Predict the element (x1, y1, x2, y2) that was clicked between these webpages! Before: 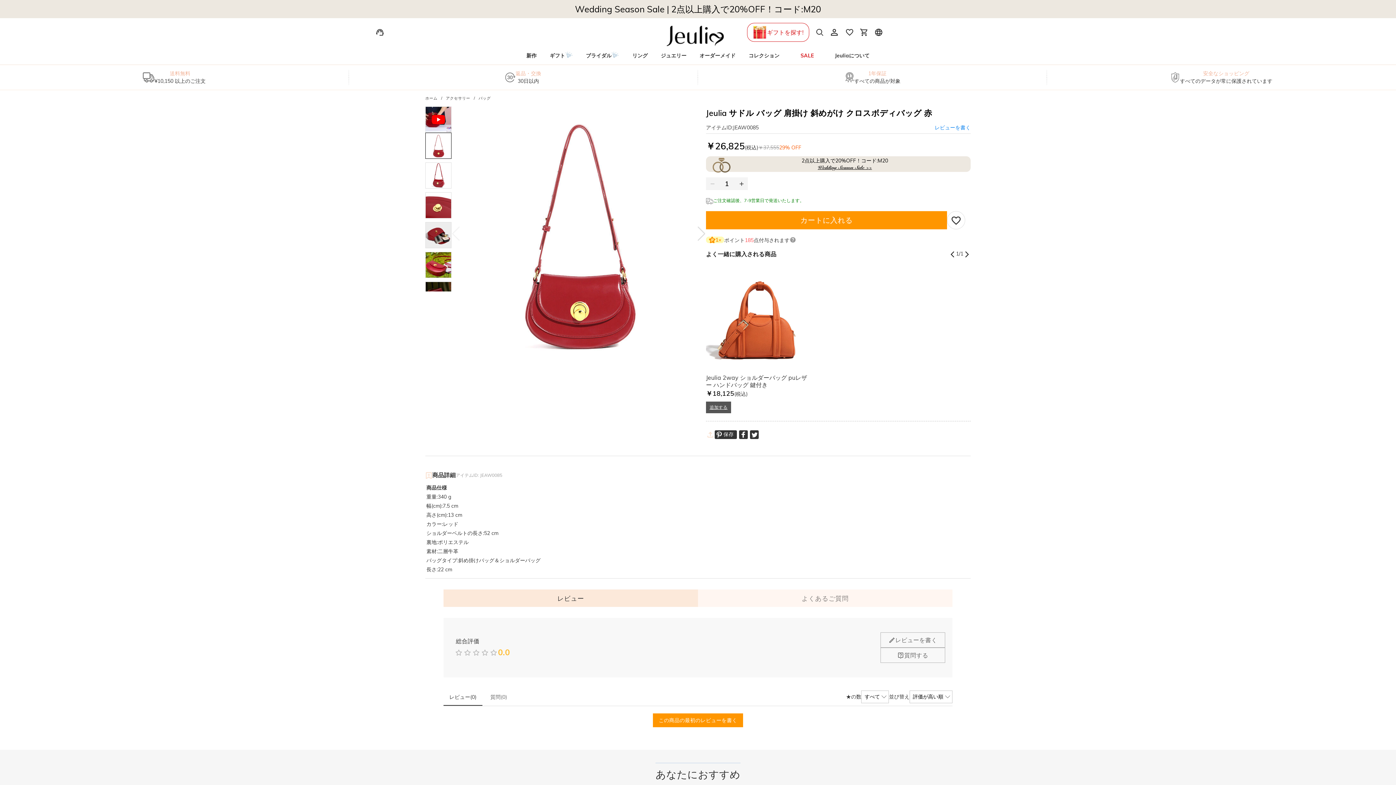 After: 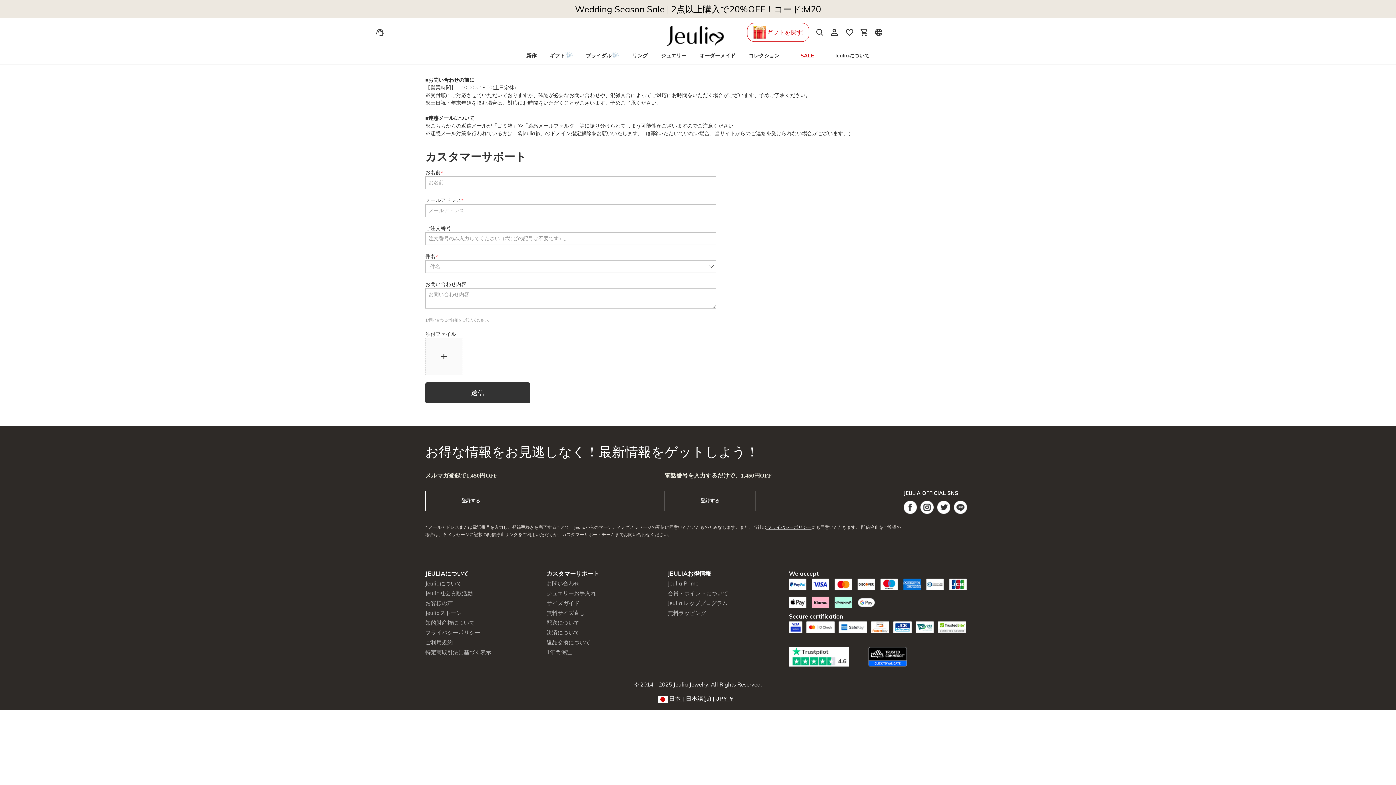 Action: bbox: (372, 25, 387, 39)